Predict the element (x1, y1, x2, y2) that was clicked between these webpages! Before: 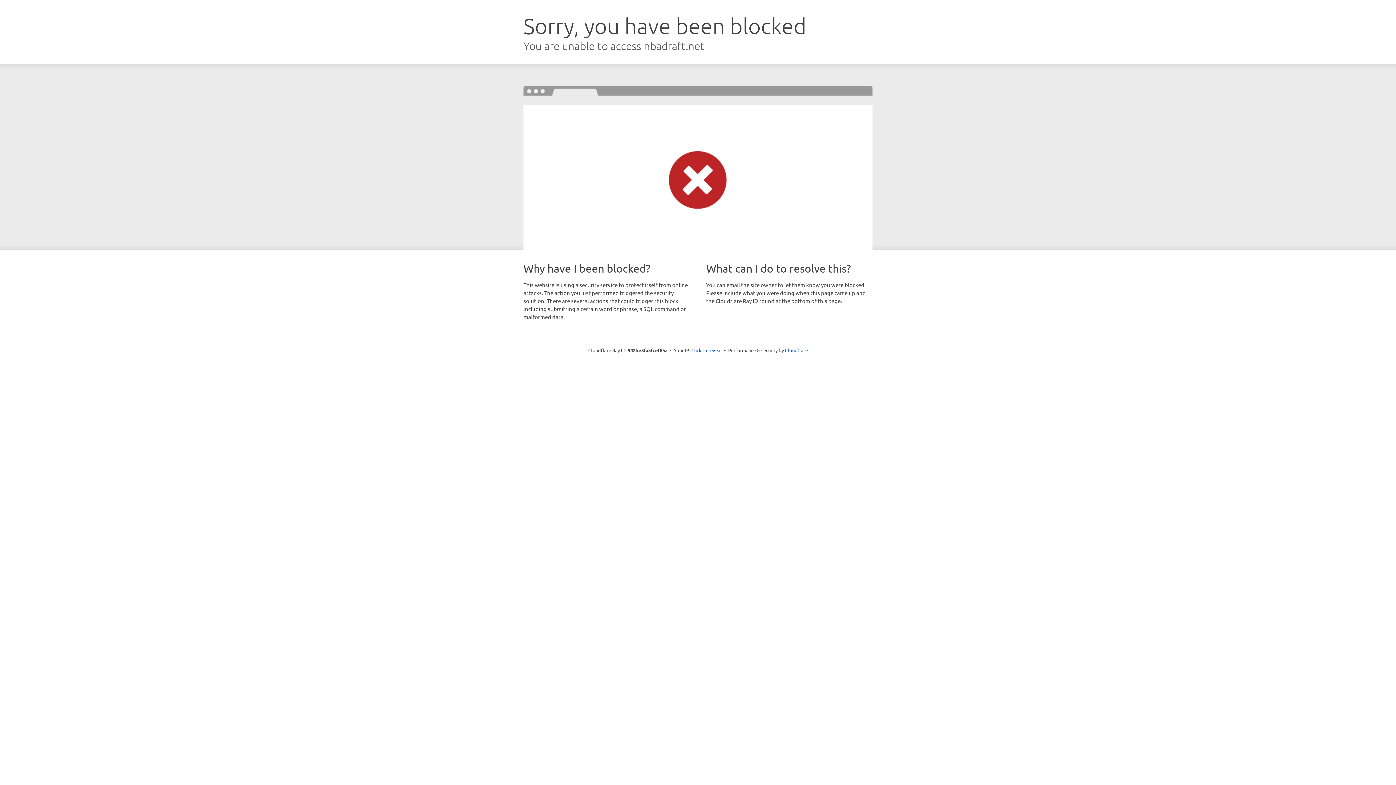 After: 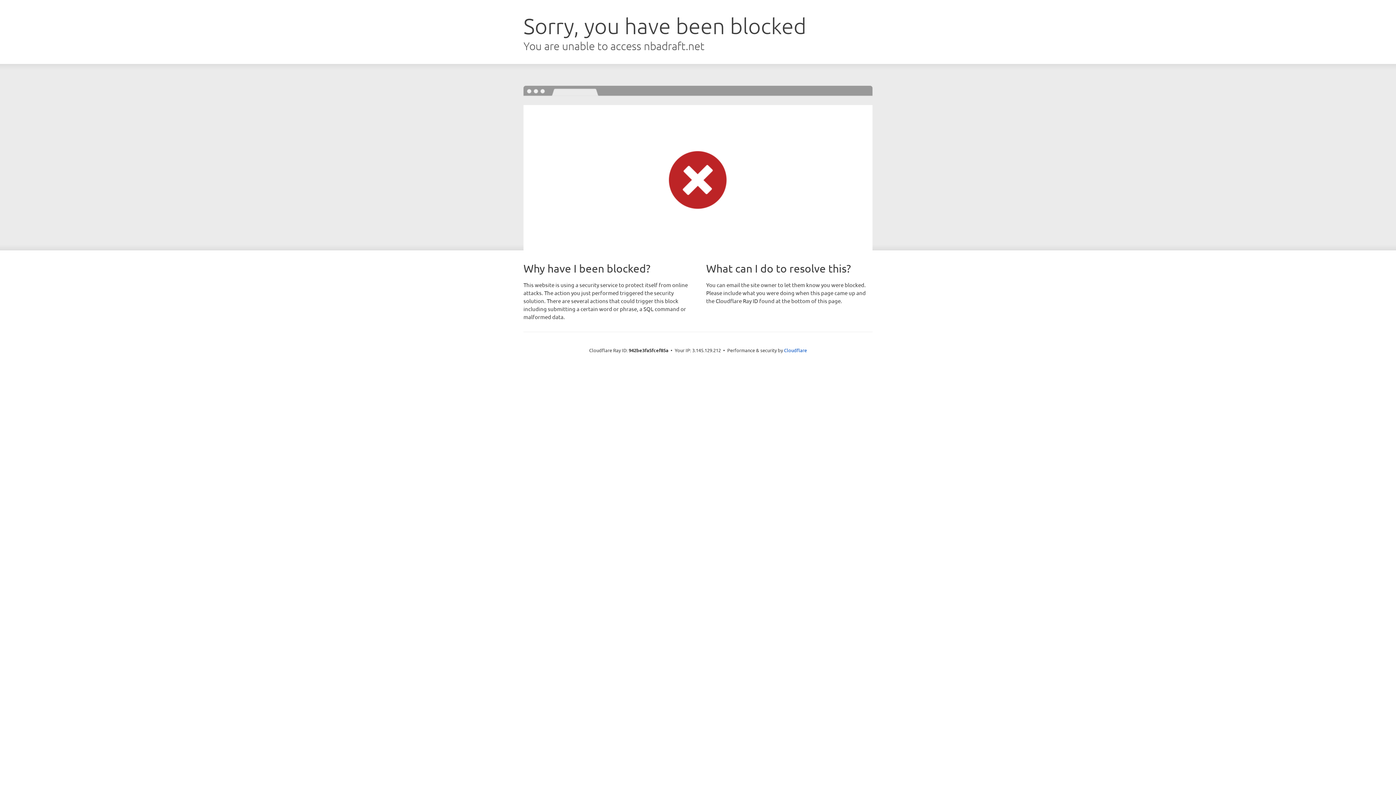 Action: label: Click to reveal bbox: (691, 346, 722, 353)